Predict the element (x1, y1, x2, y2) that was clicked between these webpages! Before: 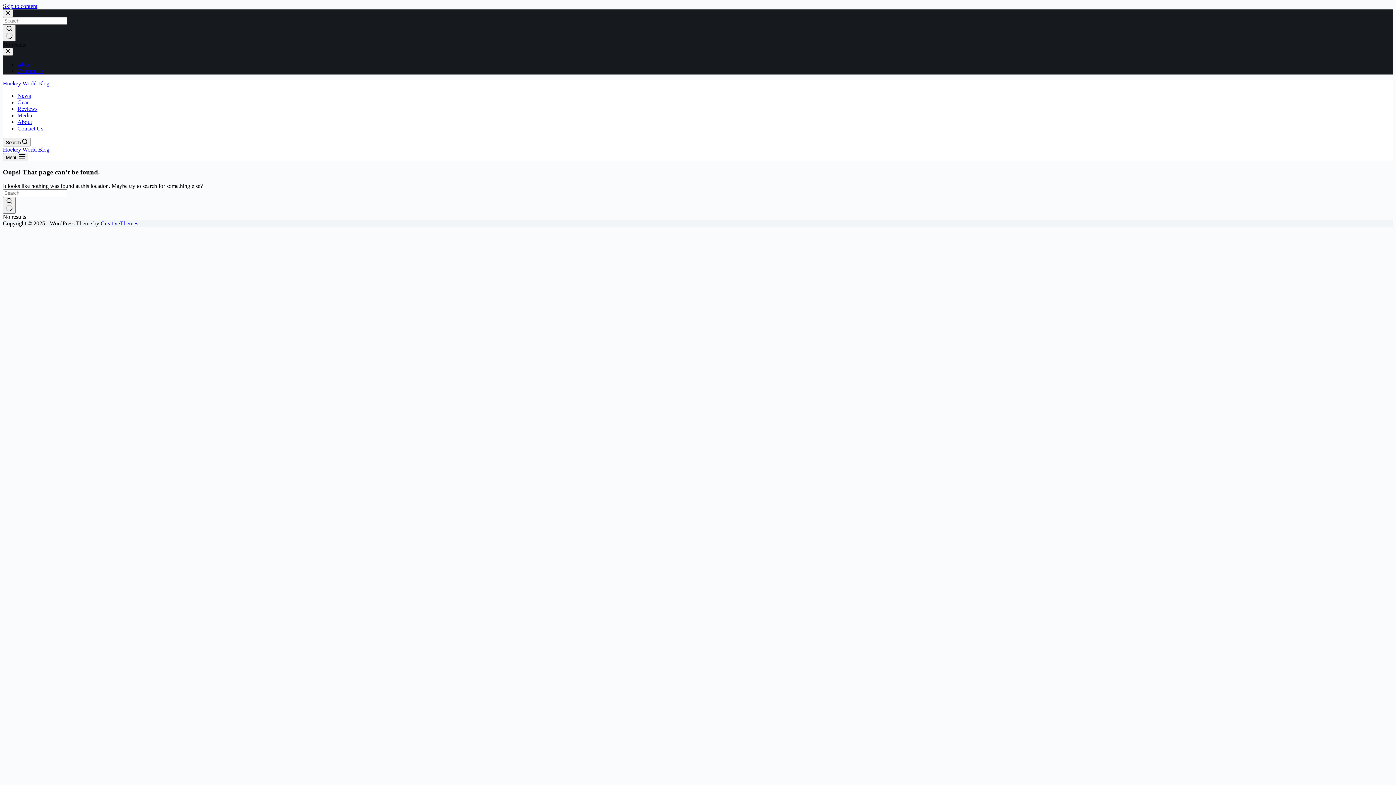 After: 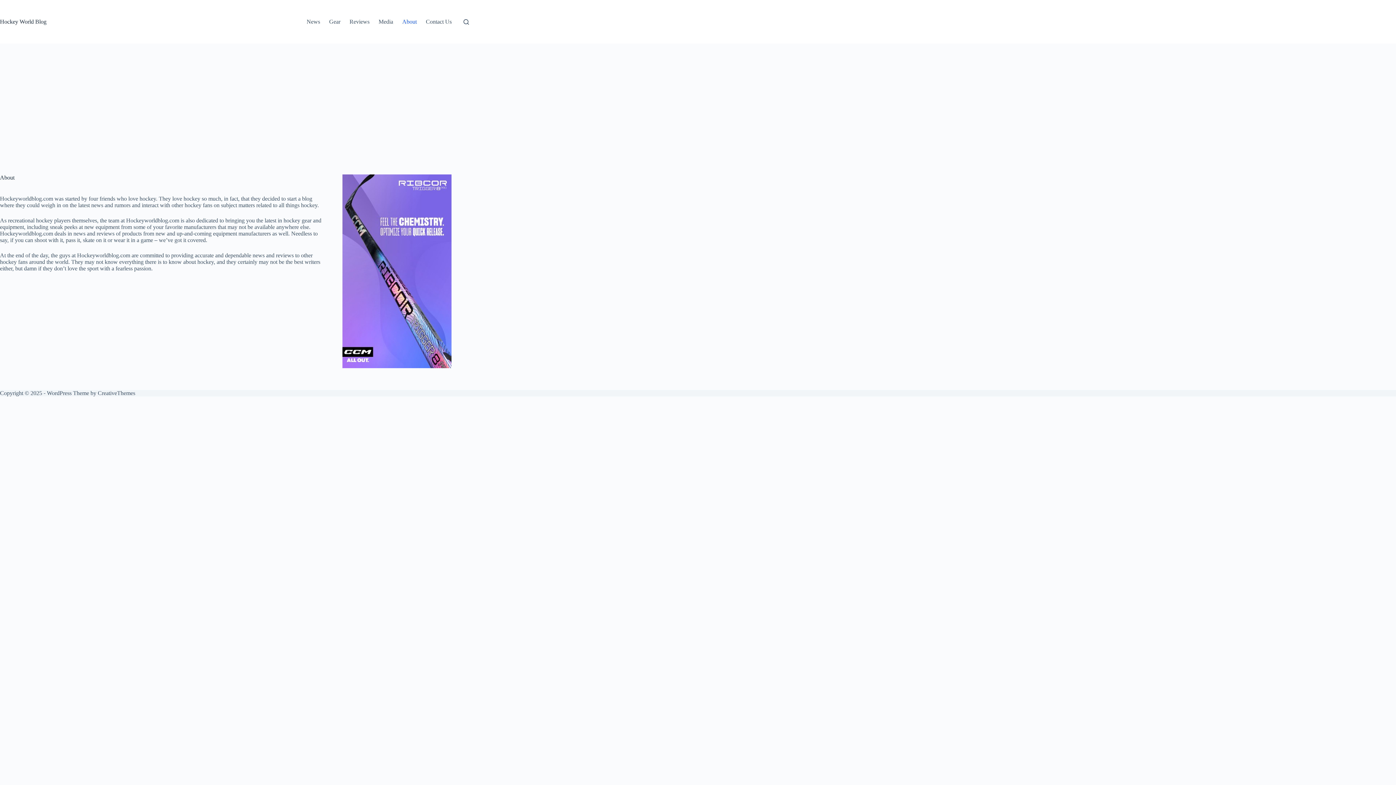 Action: label: About bbox: (17, 61, 32, 67)